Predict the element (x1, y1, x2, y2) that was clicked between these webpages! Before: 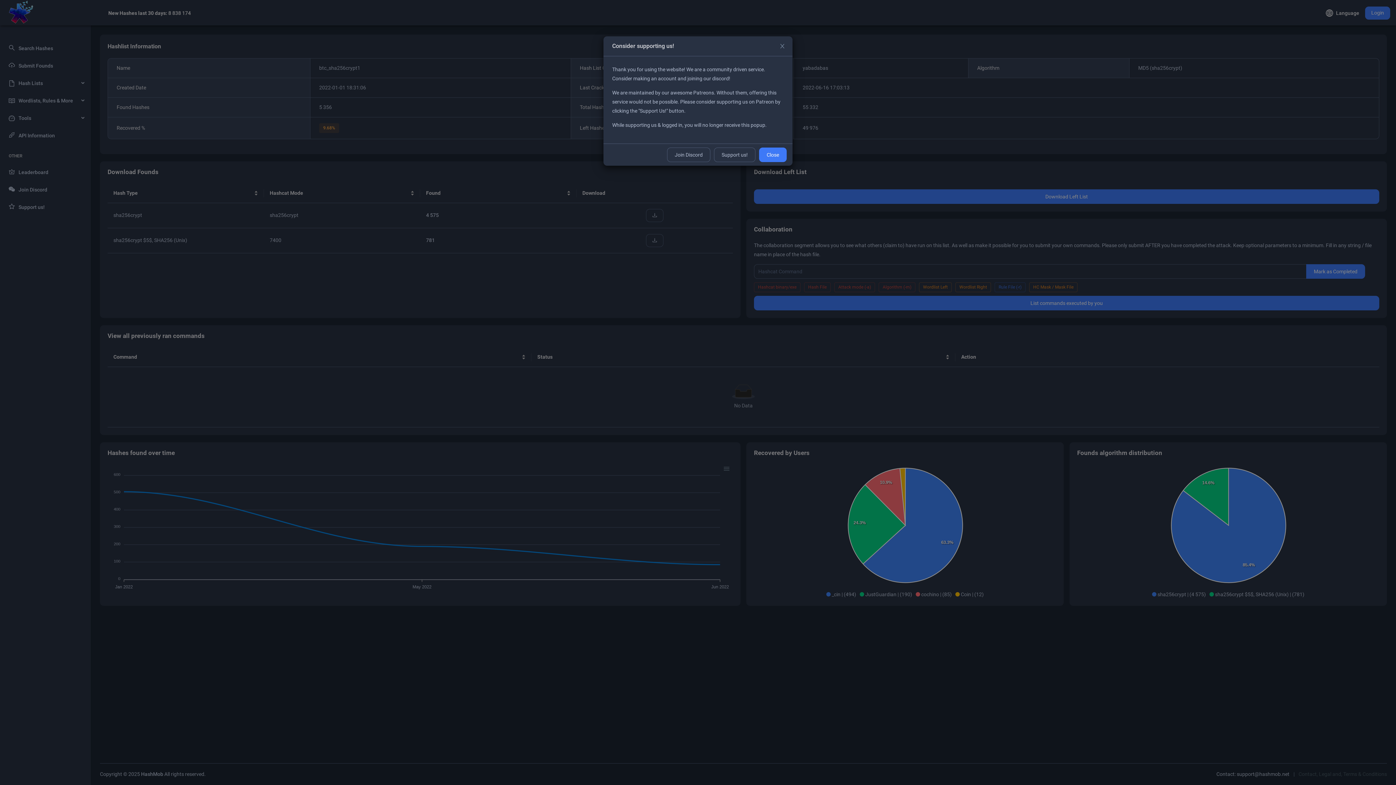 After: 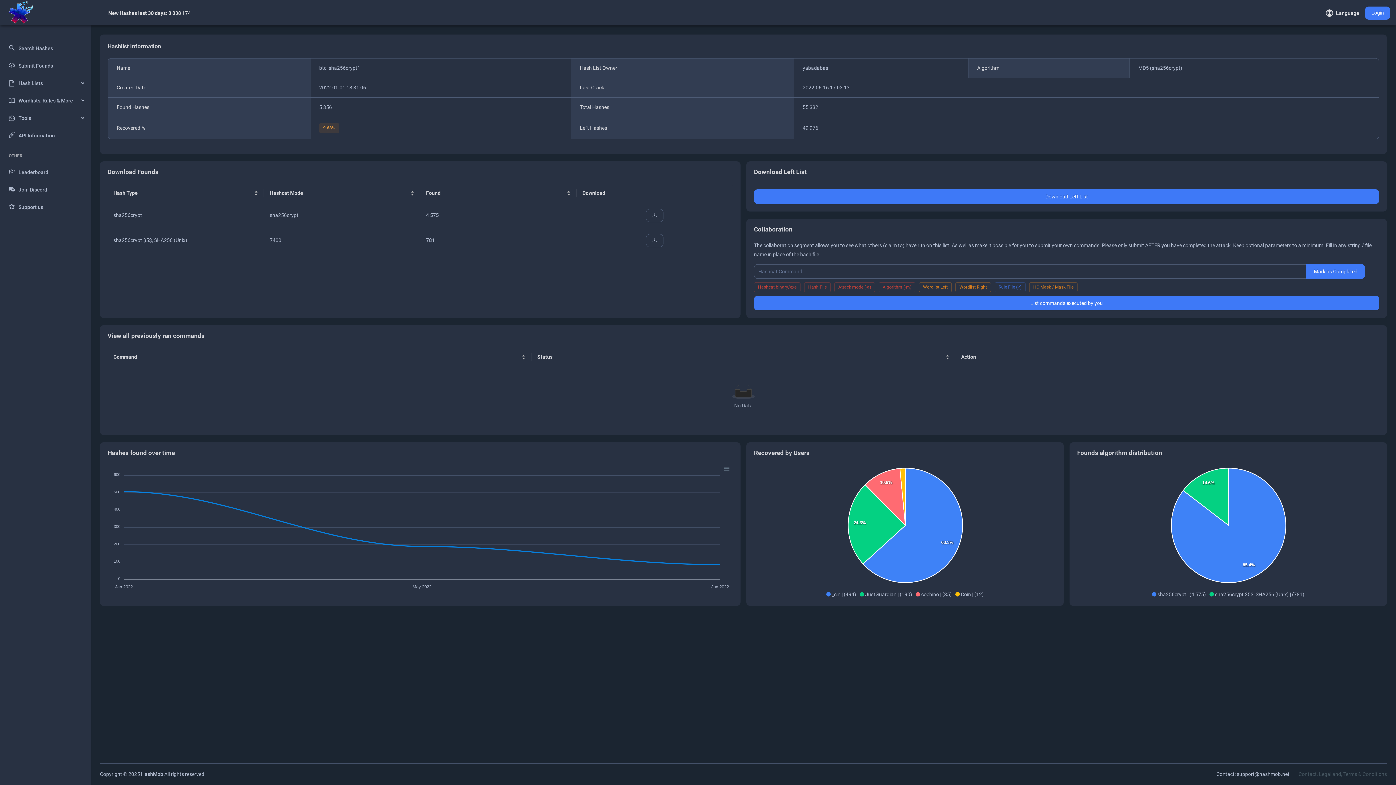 Action: label: Support us! bbox: (714, 151, 755, 157)